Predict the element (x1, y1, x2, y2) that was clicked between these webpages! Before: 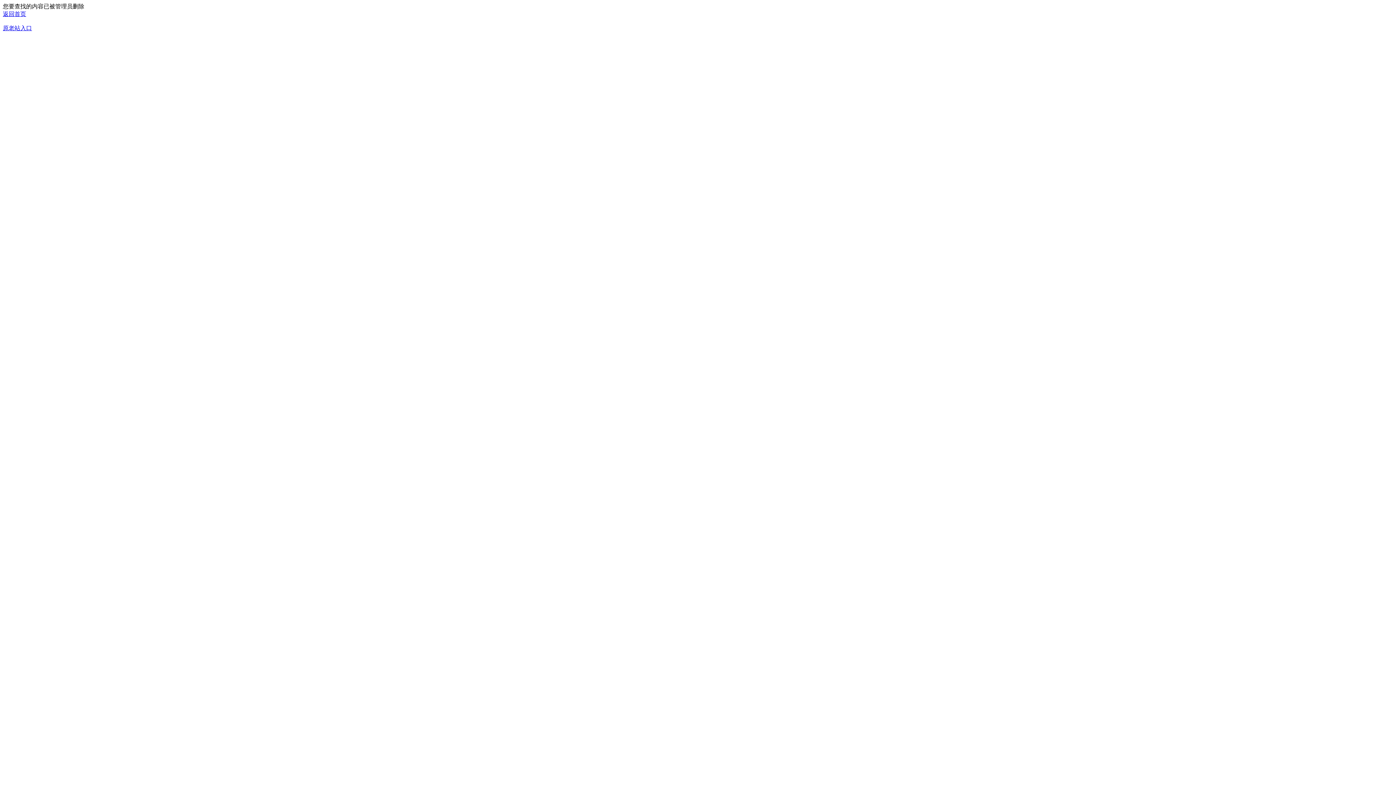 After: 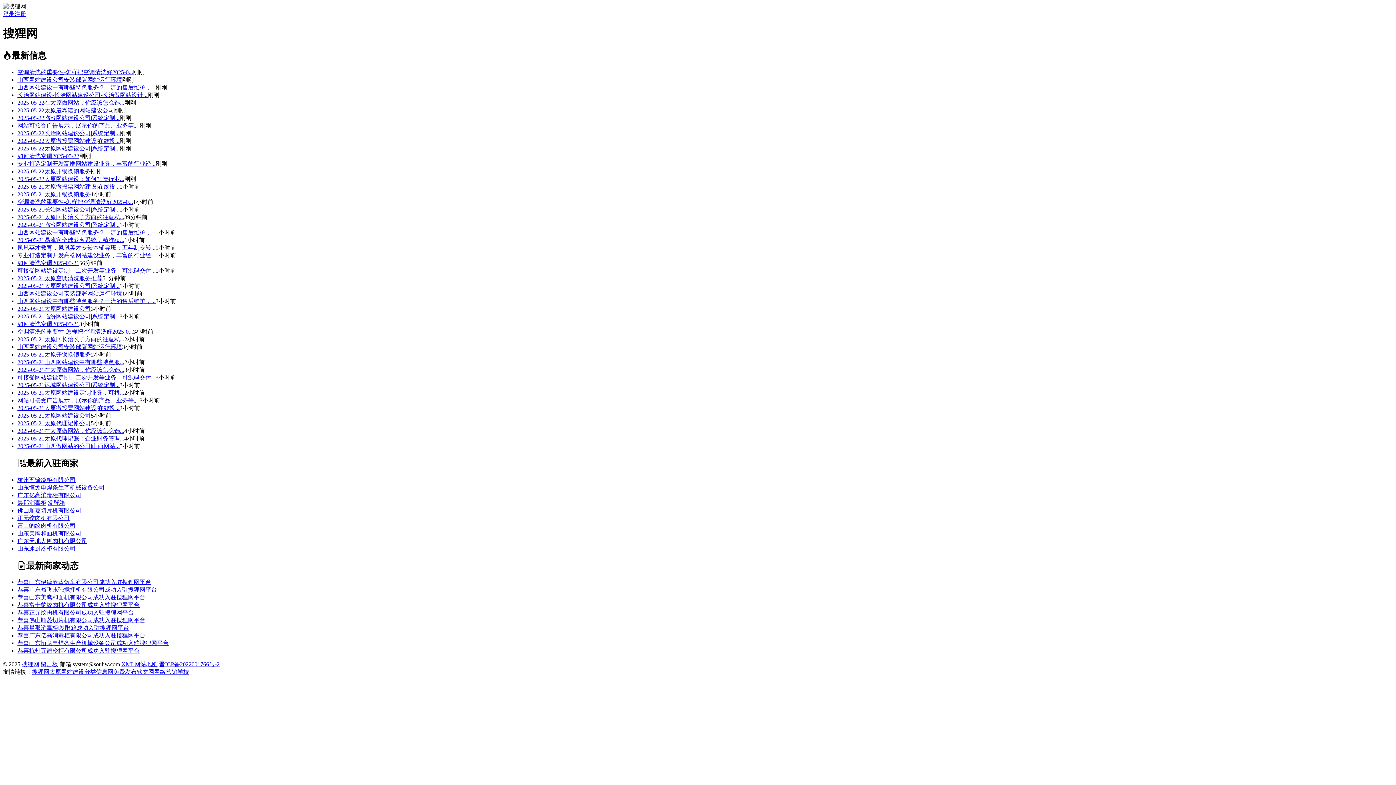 Action: bbox: (2, 10, 26, 17) label: 返回首页